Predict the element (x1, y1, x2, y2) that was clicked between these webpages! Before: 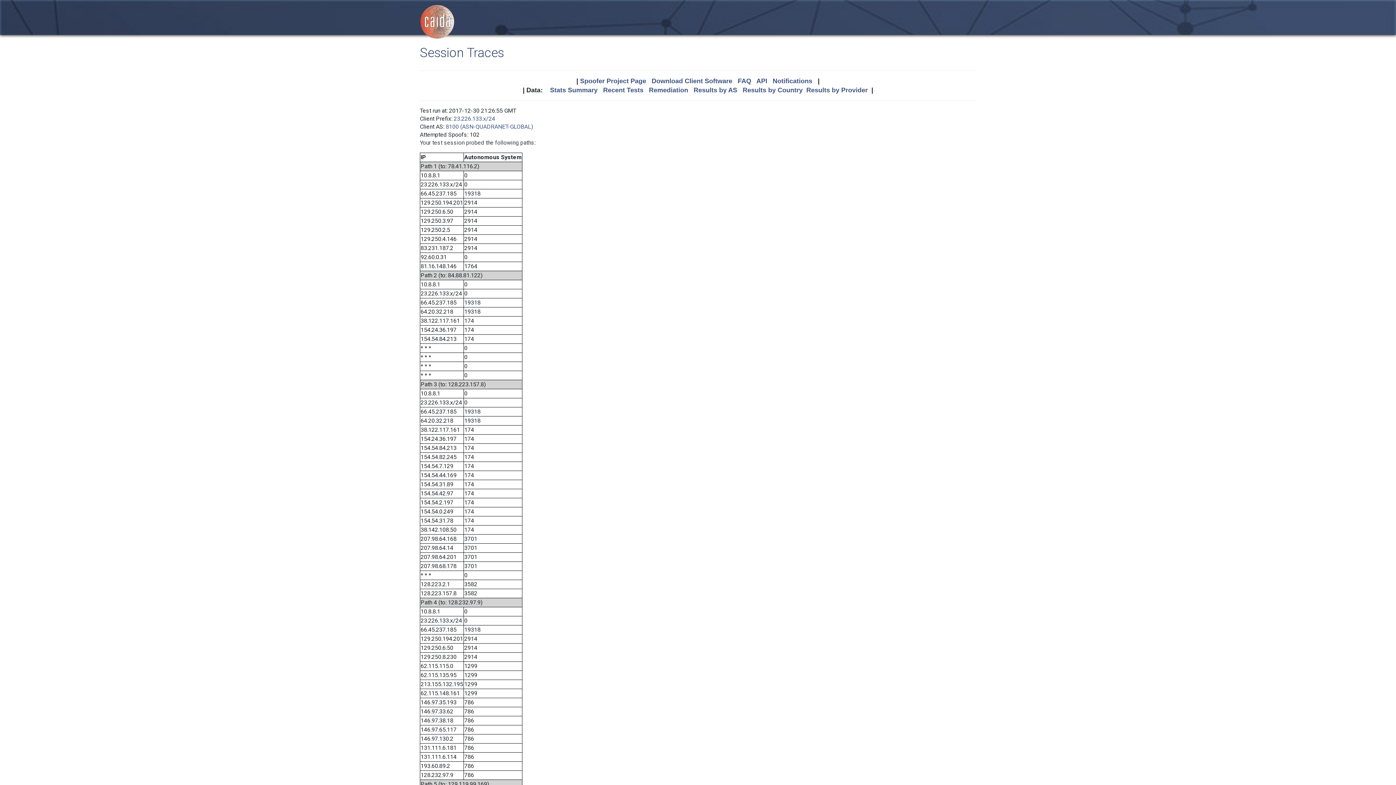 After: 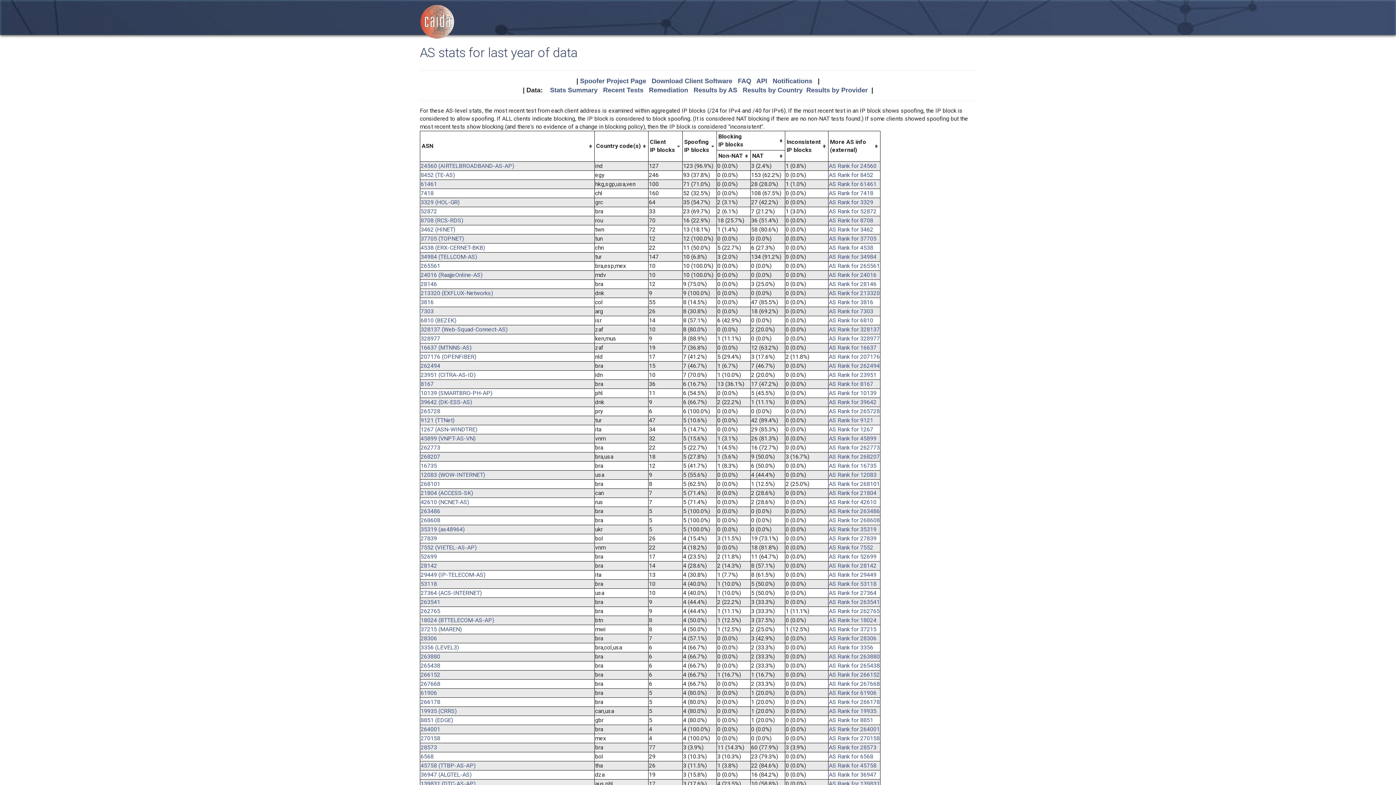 Action: bbox: (693, 86, 737, 93) label: Results by AS